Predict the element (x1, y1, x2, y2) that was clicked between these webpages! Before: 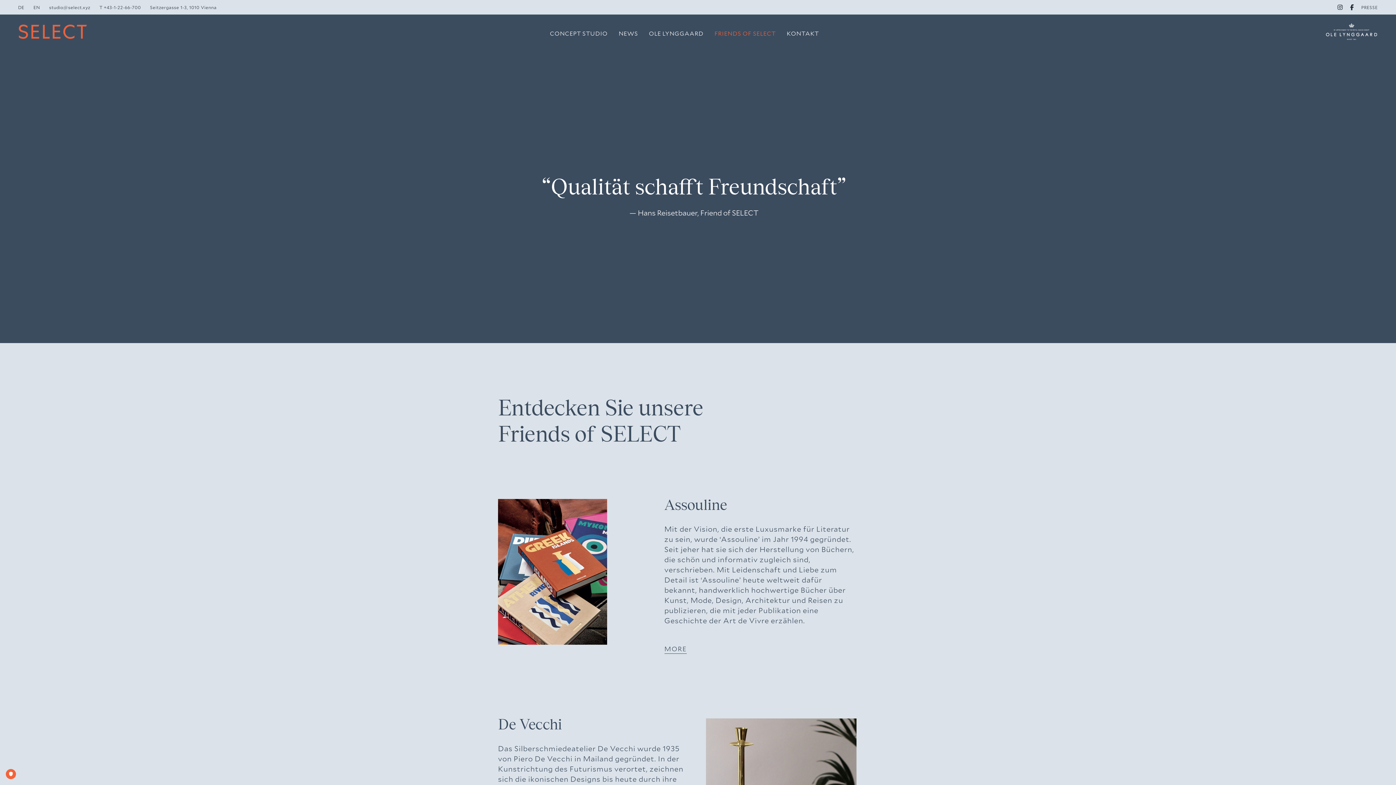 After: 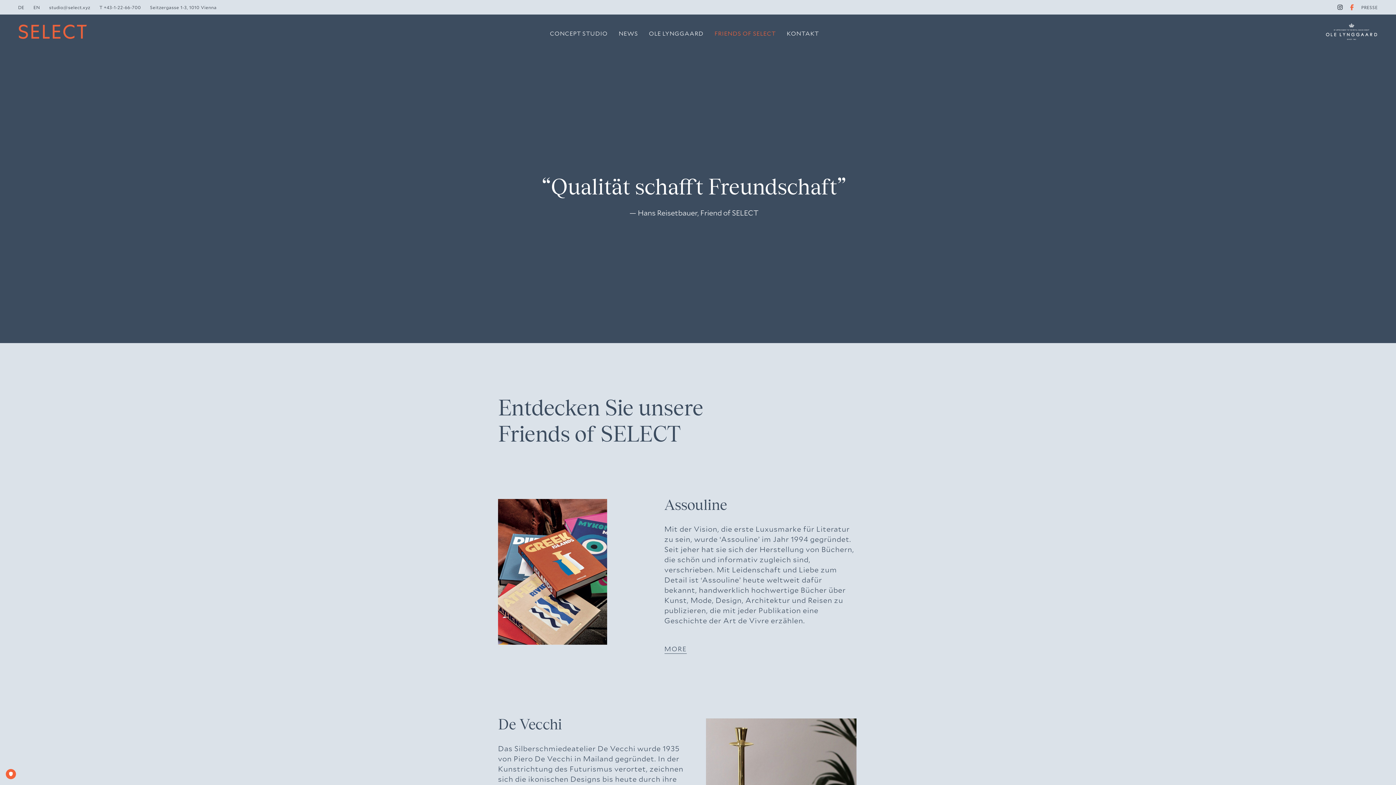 Action: bbox: (1350, 0, 1354, 14)